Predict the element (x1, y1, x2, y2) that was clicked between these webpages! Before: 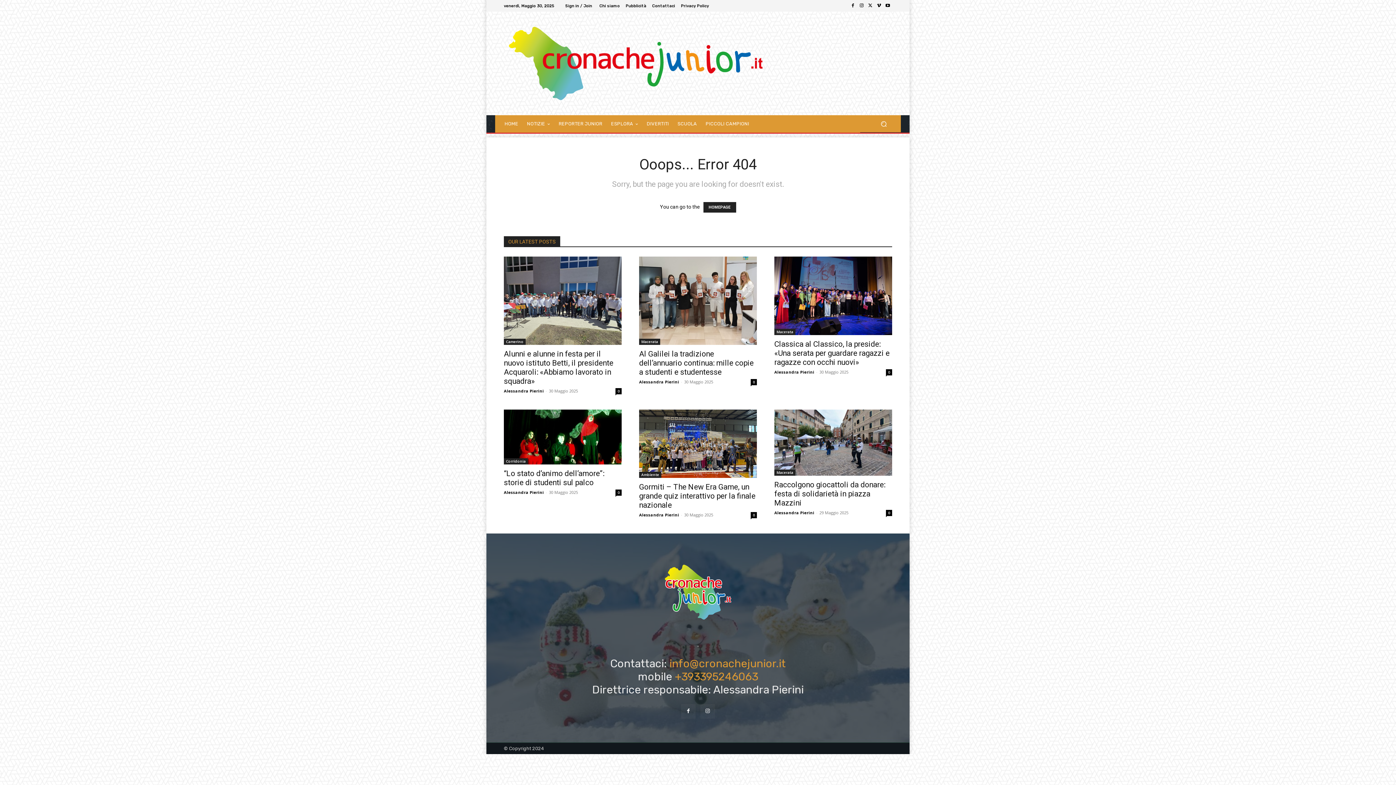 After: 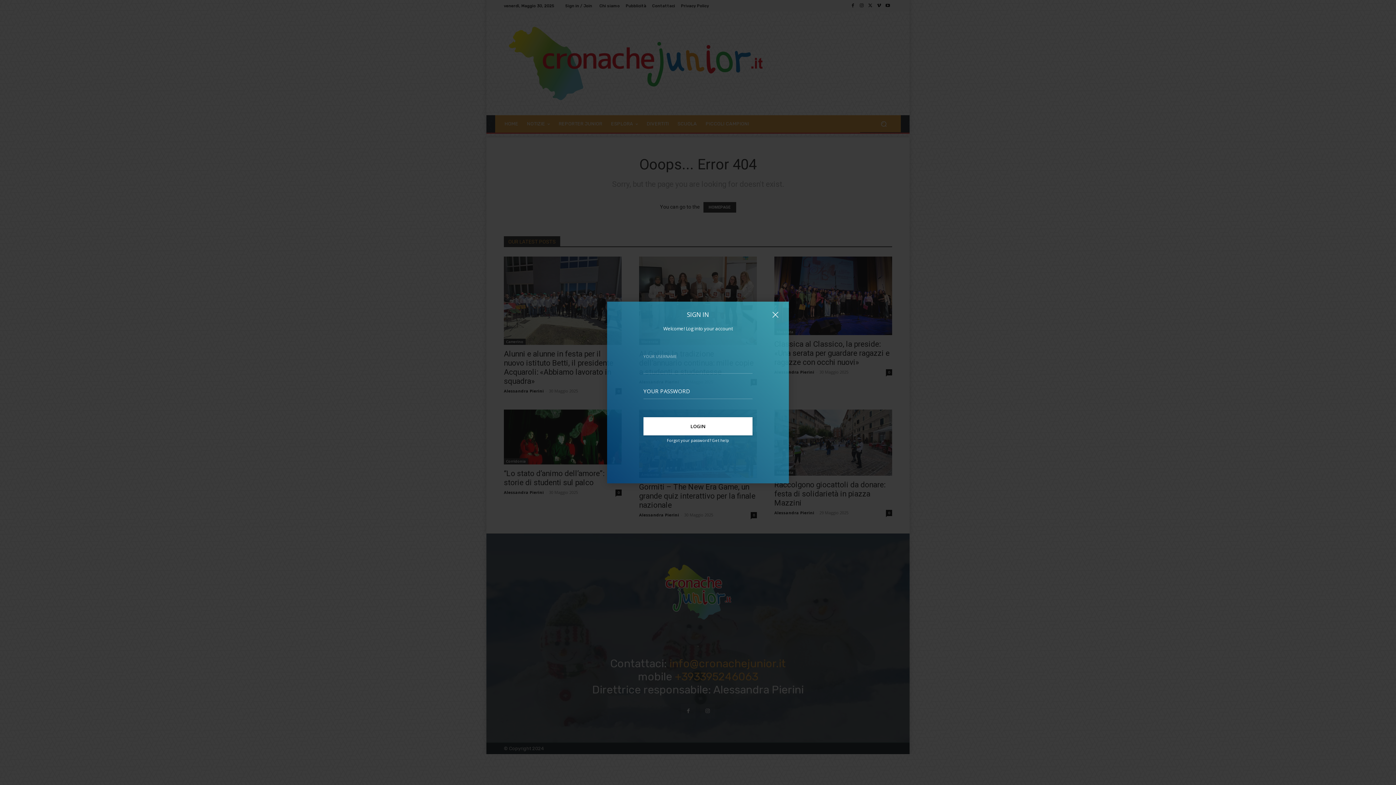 Action: label: Sign in / Join bbox: (565, 3, 592, 7)